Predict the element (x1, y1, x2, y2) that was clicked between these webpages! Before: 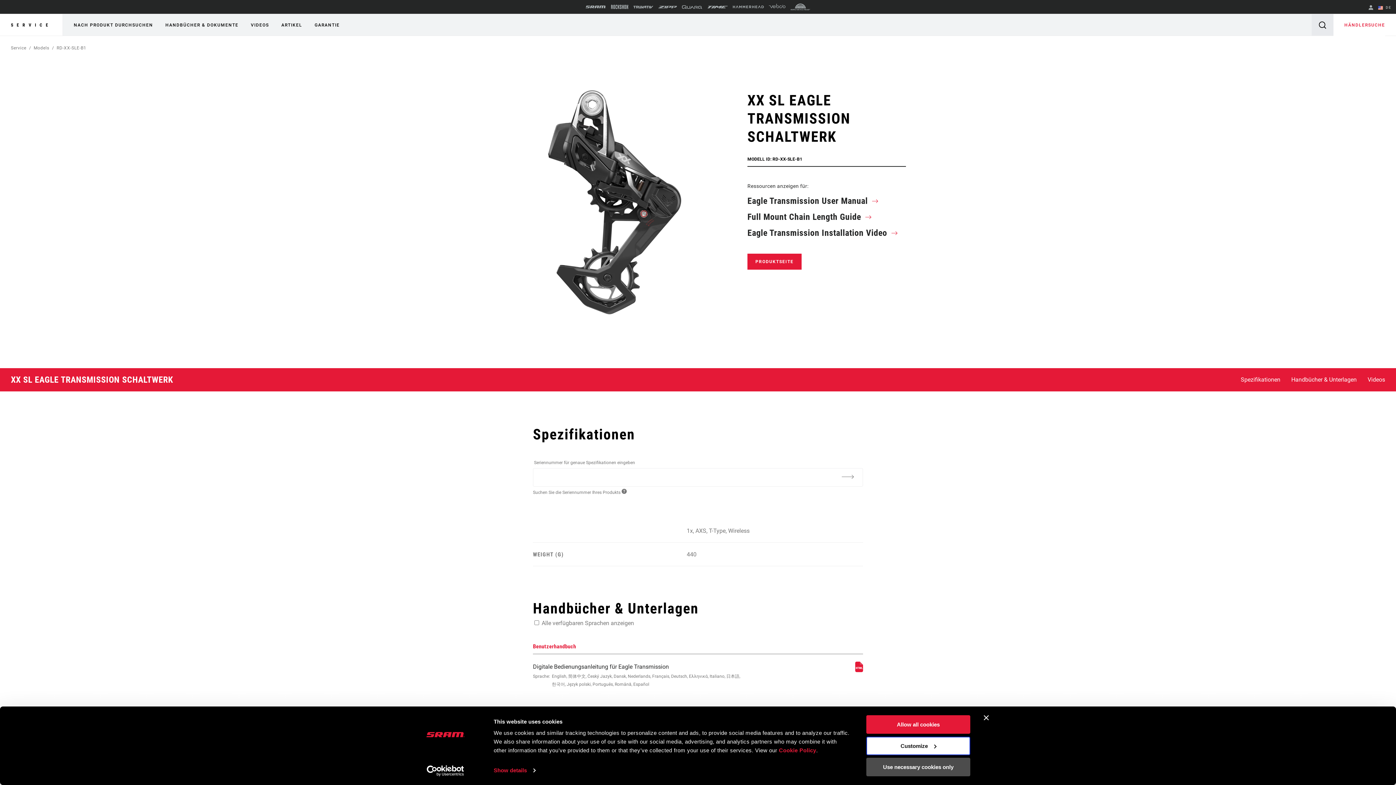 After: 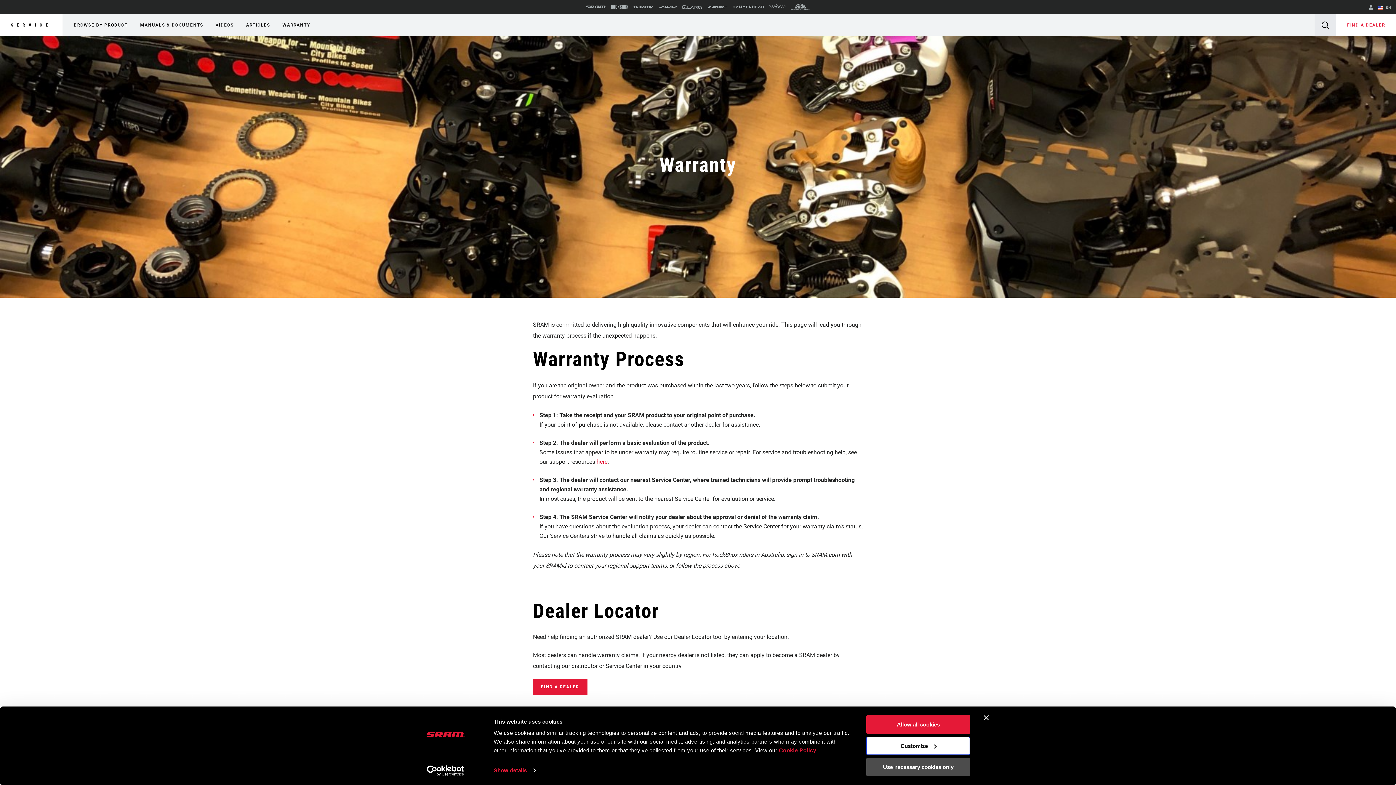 Action: label: GARANTIE bbox: (314, 19, 339, 30)